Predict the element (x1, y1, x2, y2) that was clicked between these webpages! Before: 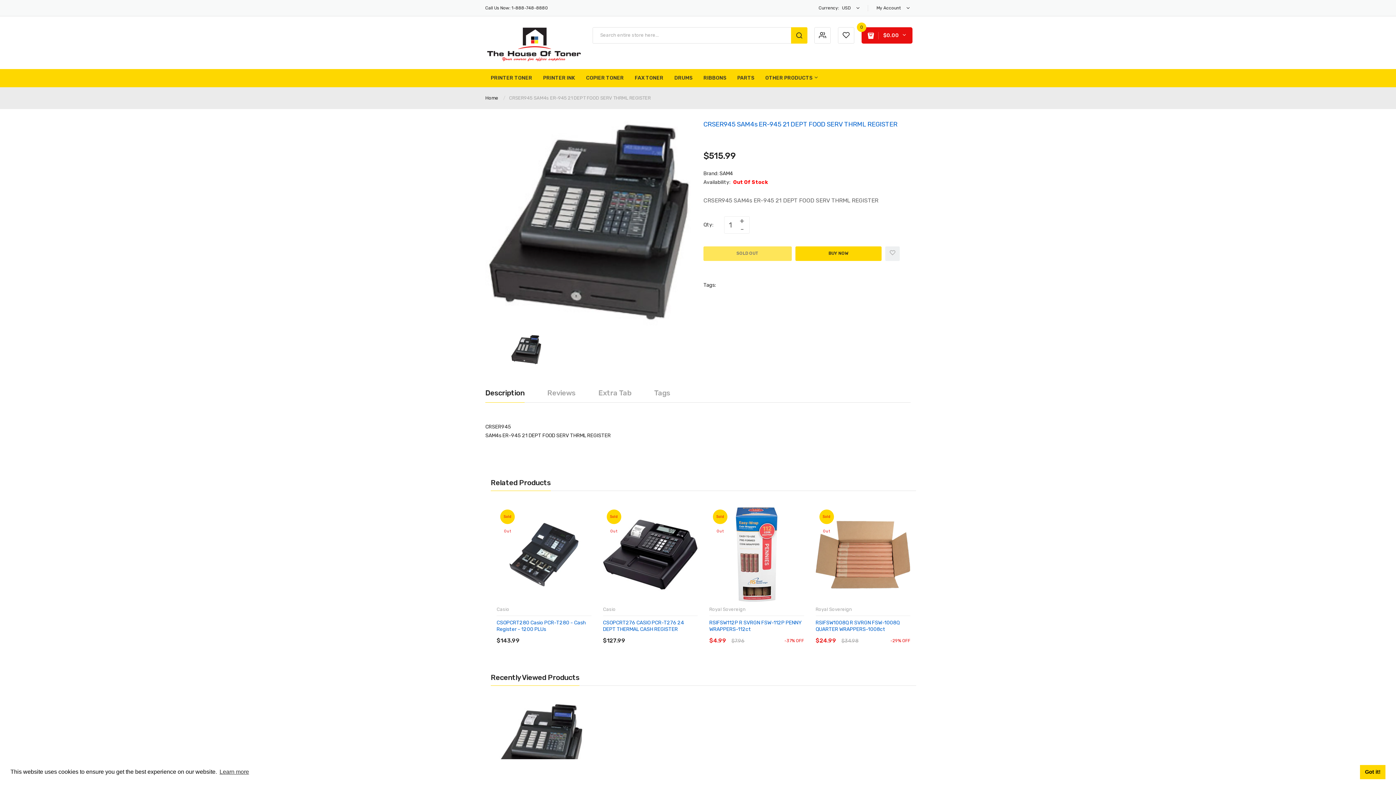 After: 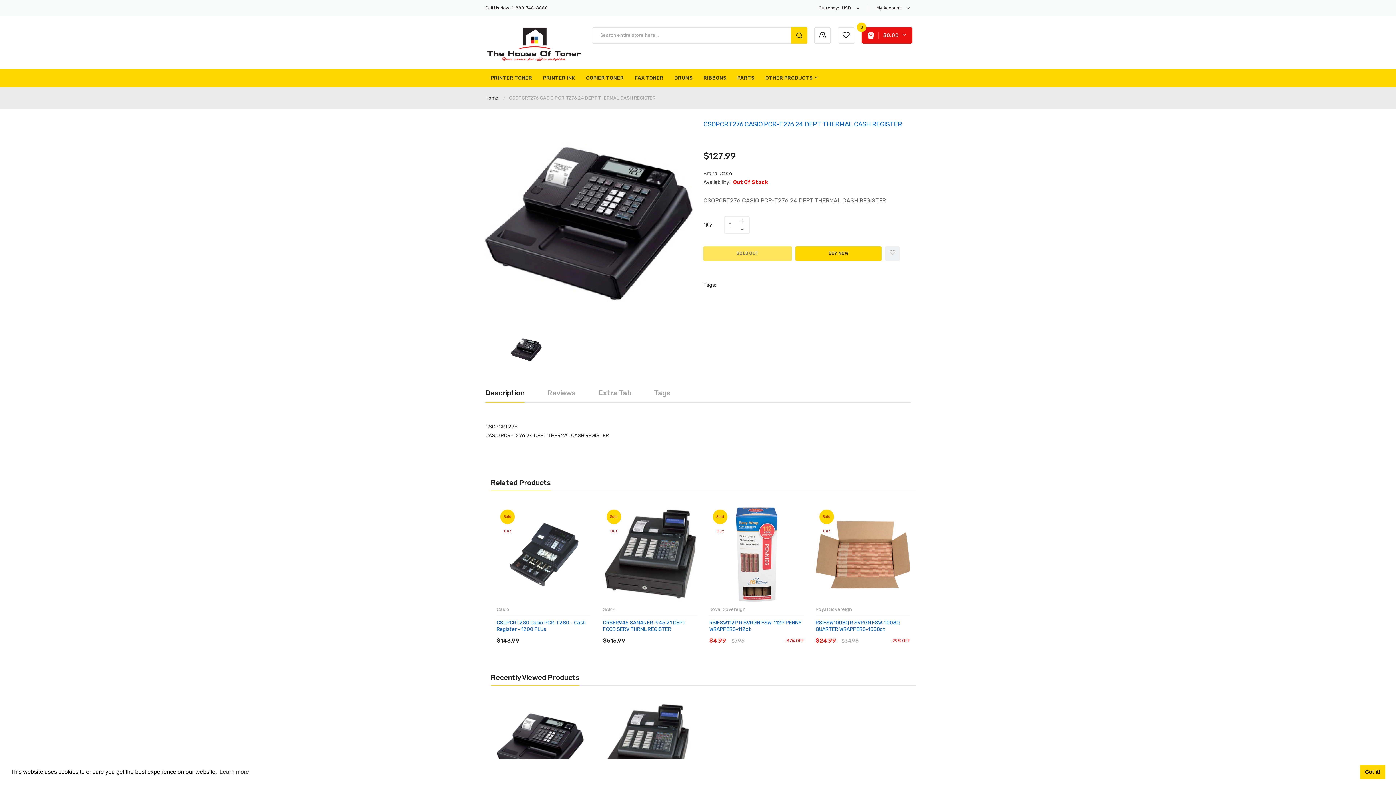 Action: label: VIEW DETAILS bbox: (642, 627, 655, 639)